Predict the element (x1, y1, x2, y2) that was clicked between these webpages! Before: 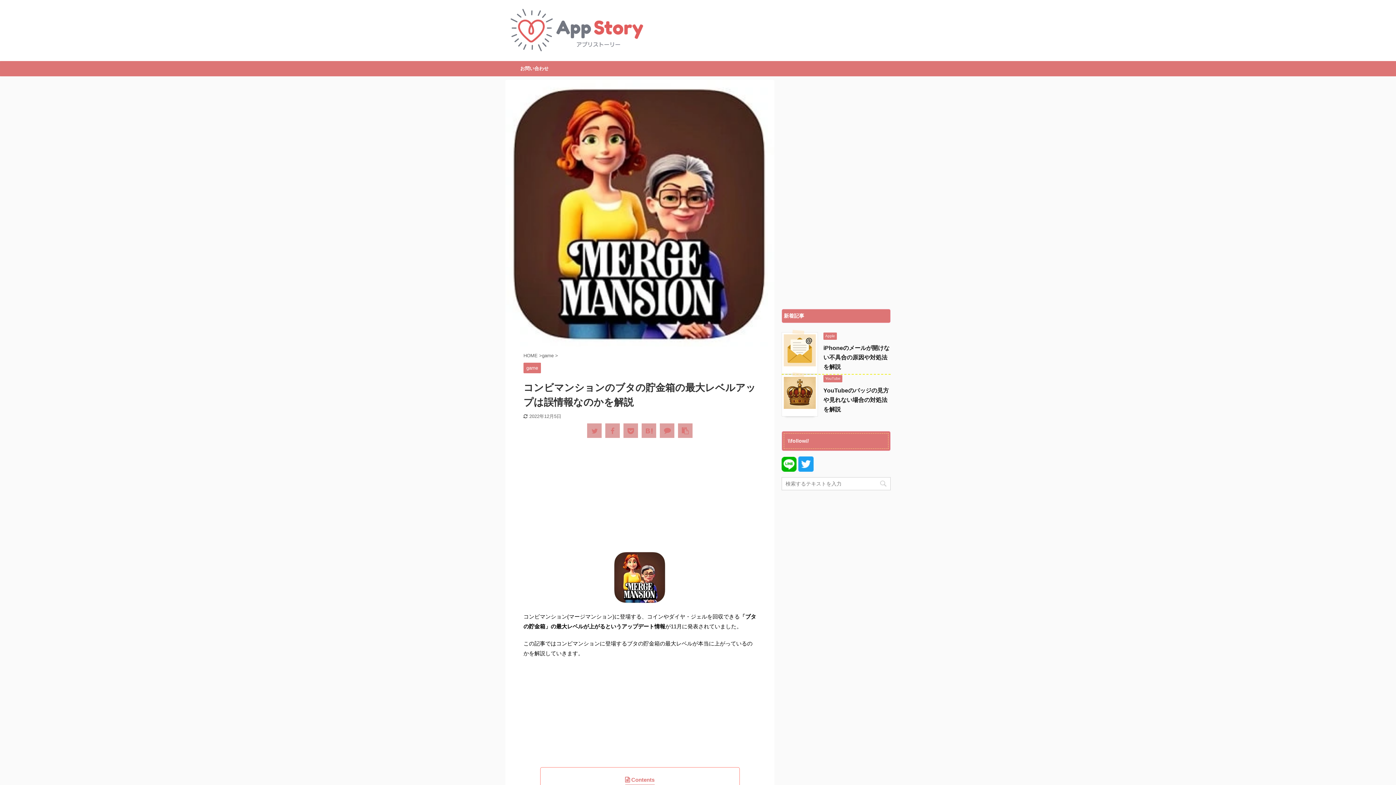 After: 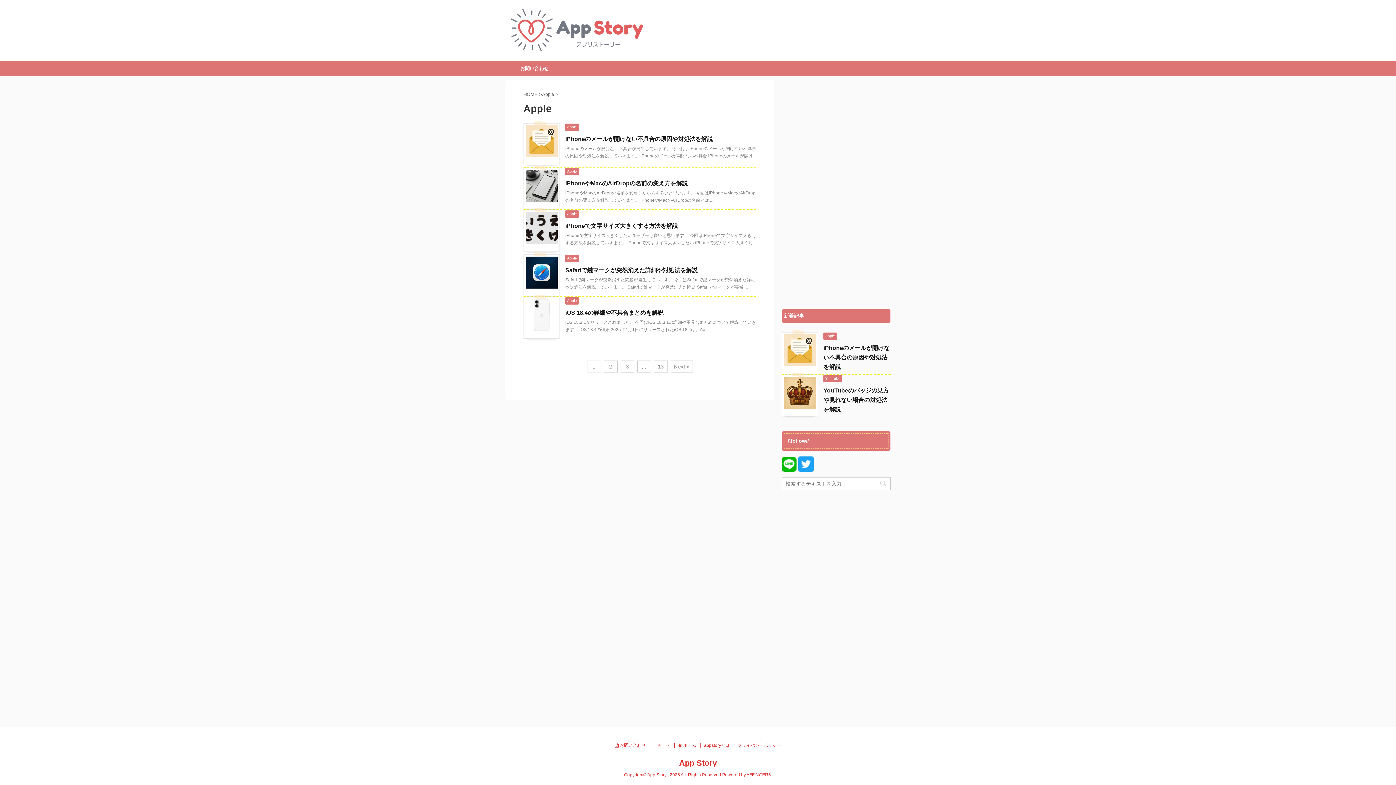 Action: label: Apple bbox: (823, 333, 837, 338)